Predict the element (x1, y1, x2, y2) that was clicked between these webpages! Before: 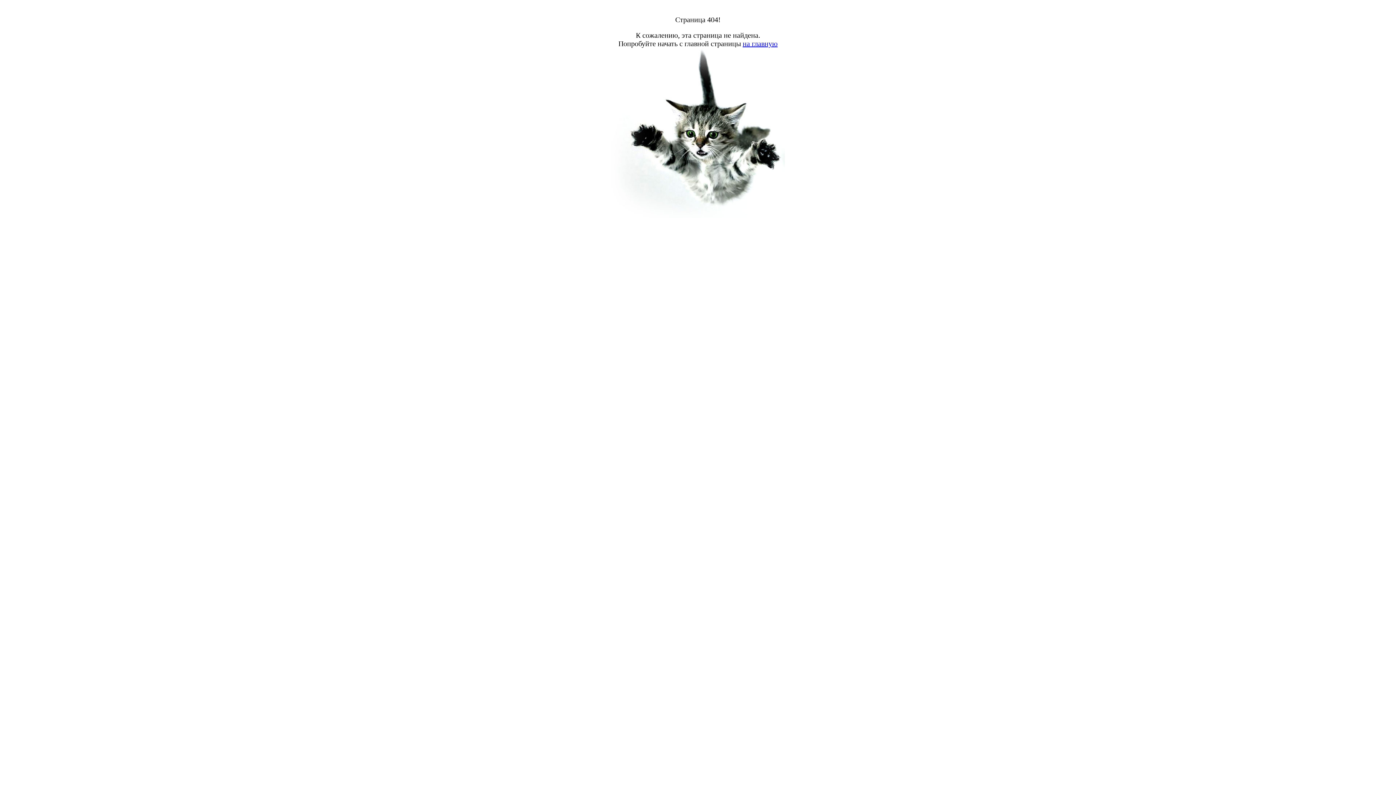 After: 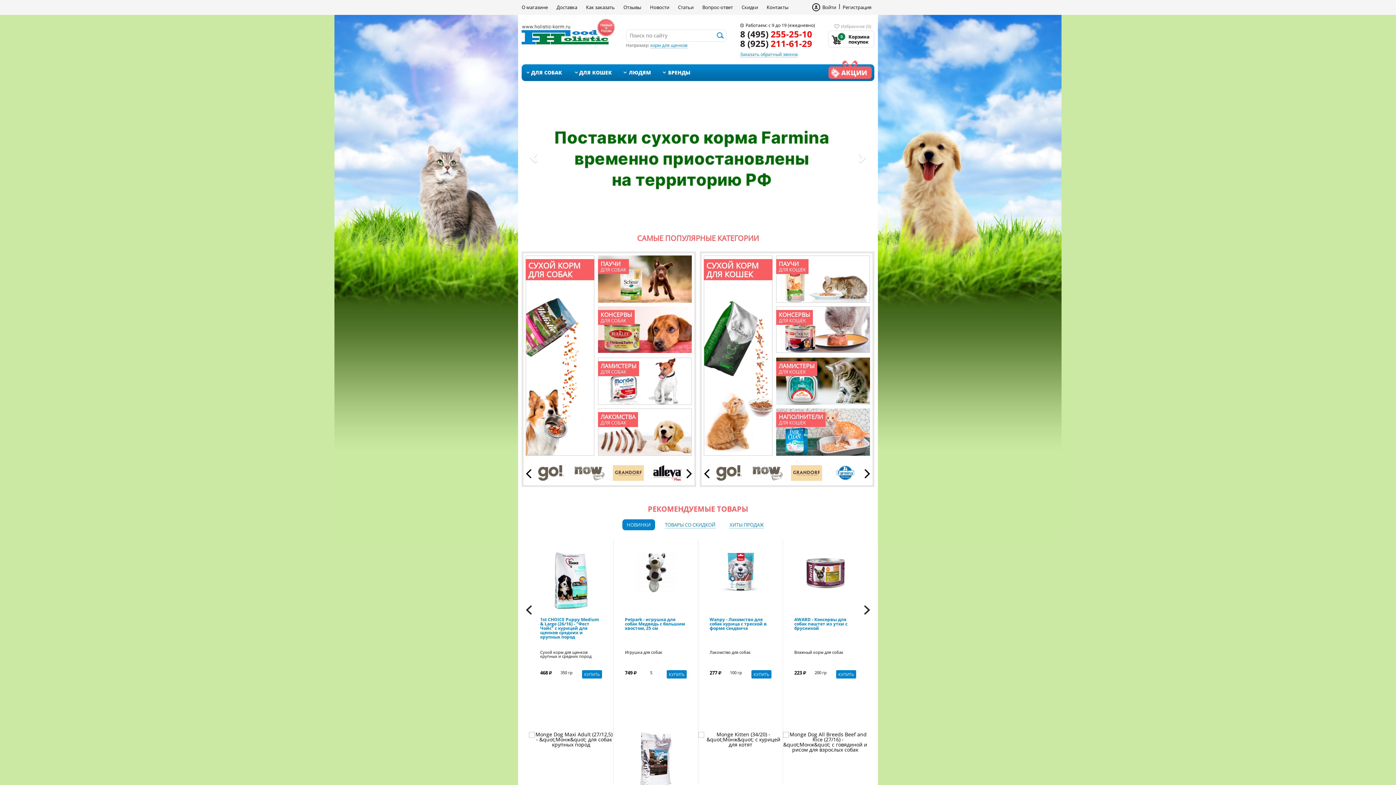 Action: label: на главную bbox: (742, 39, 777, 47)